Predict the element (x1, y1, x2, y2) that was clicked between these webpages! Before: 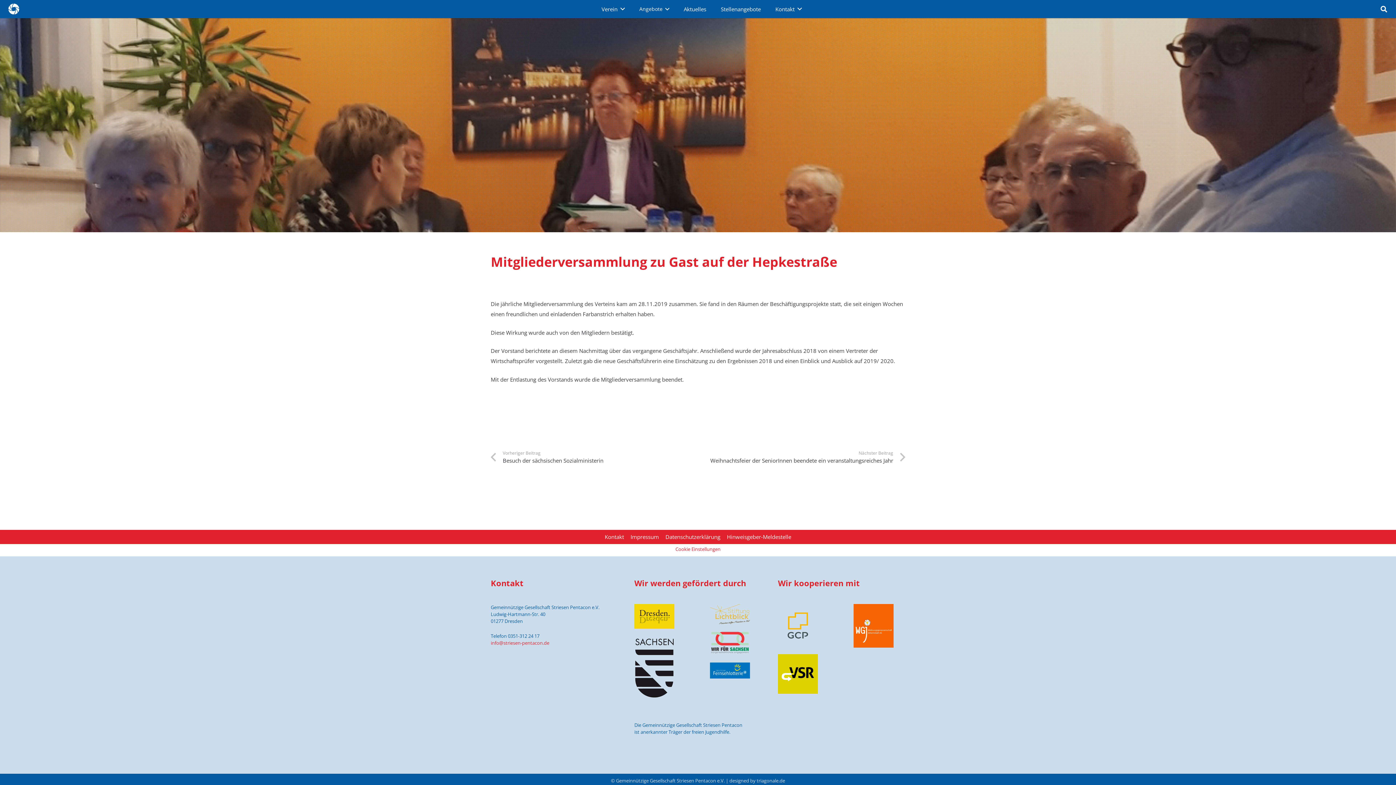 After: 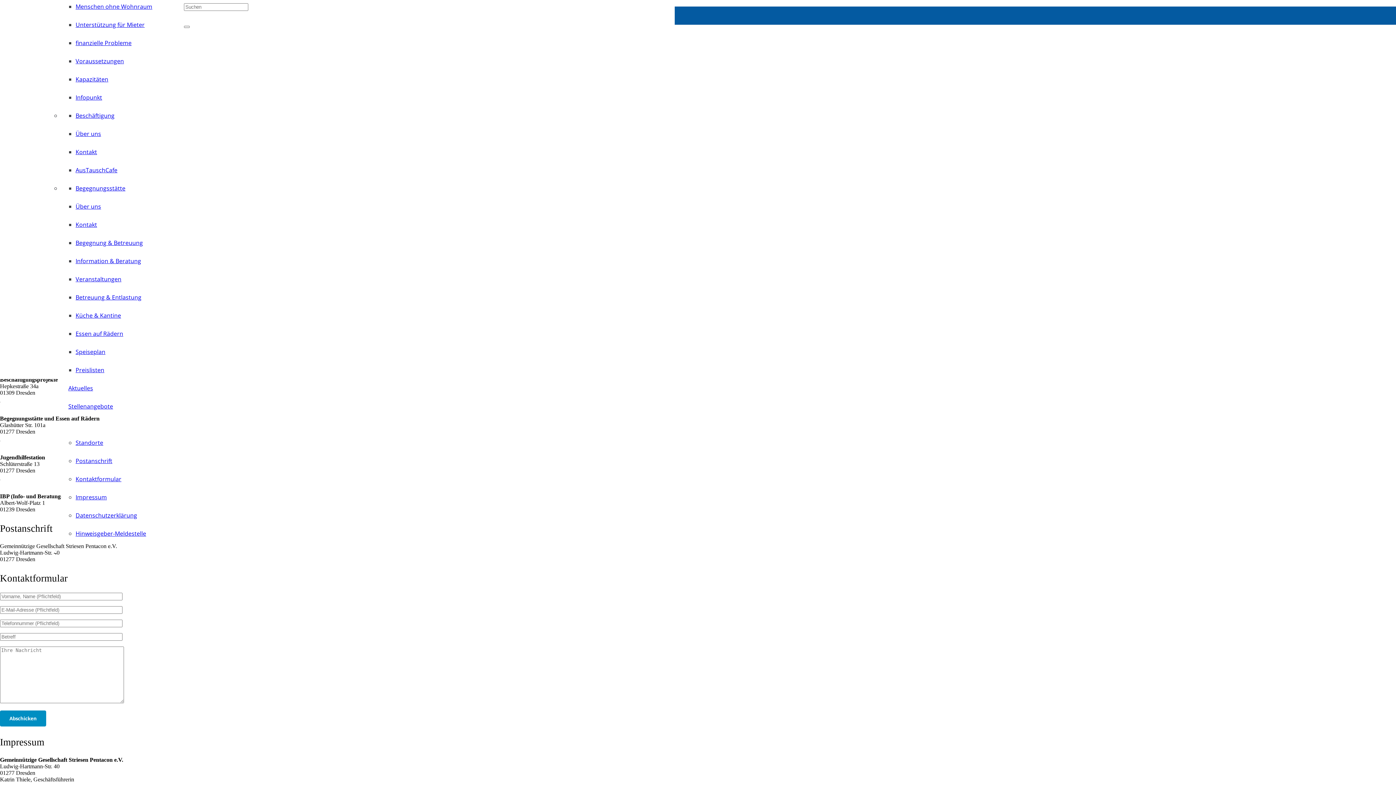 Action: bbox: (604, 533, 624, 540) label: Kontakt